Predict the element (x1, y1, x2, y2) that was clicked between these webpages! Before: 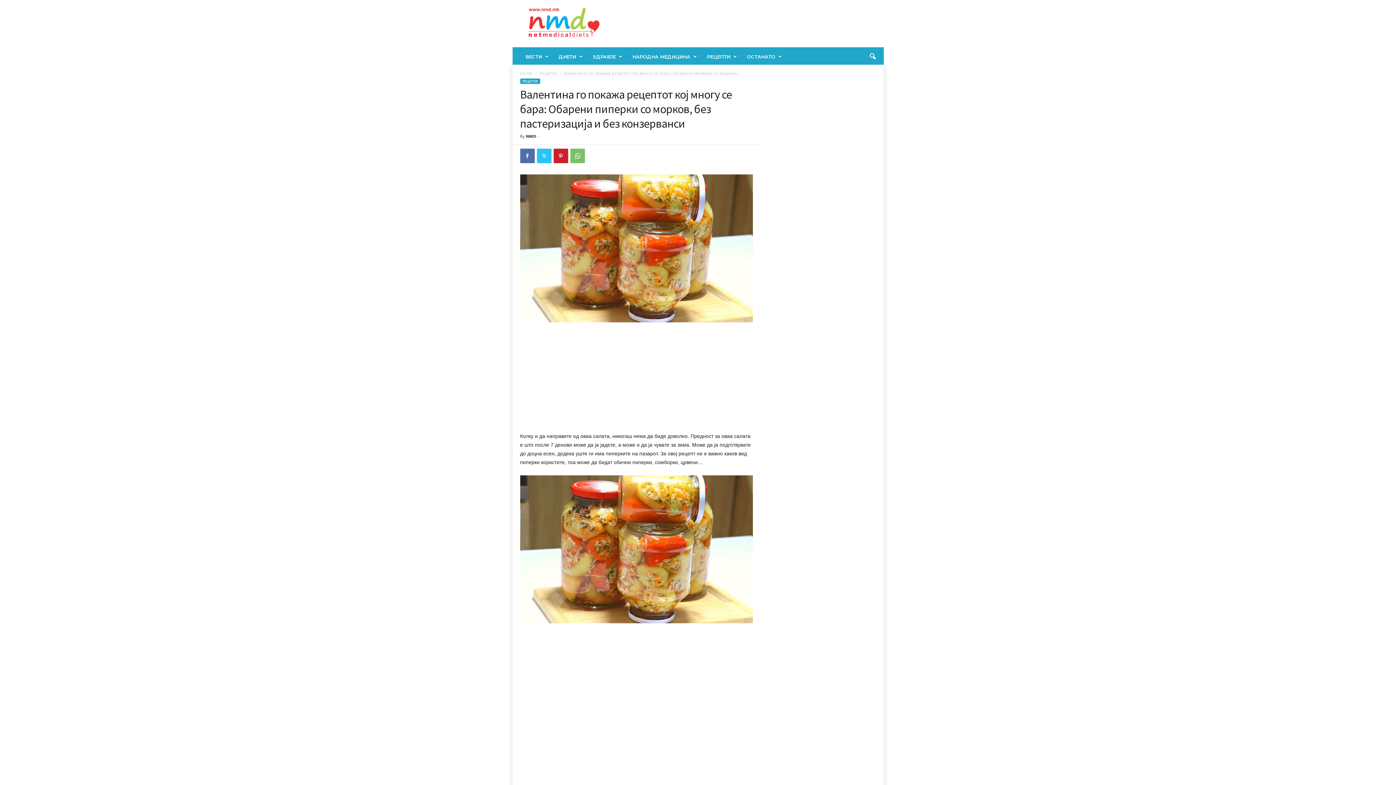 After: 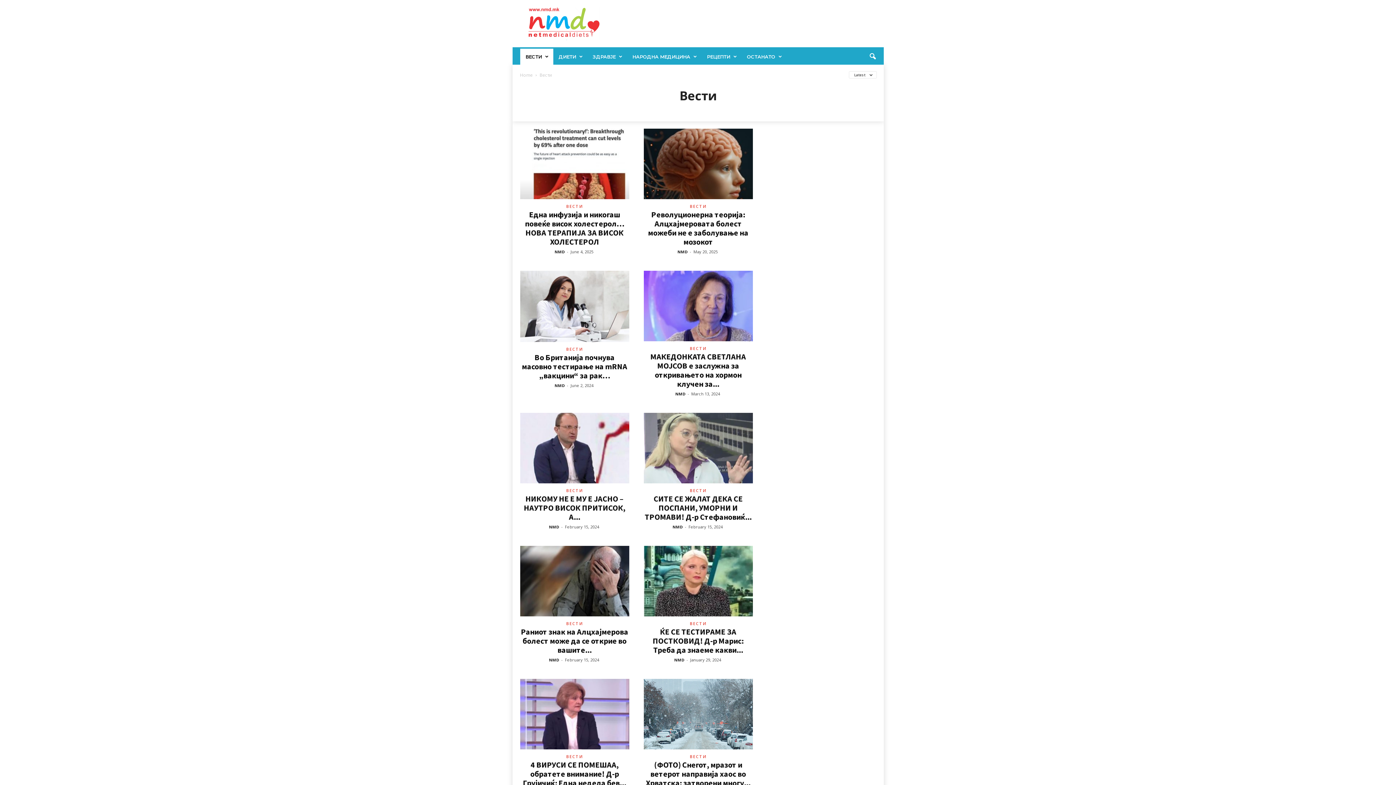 Action: label: ВЕСТИ bbox: (520, 48, 553, 64)